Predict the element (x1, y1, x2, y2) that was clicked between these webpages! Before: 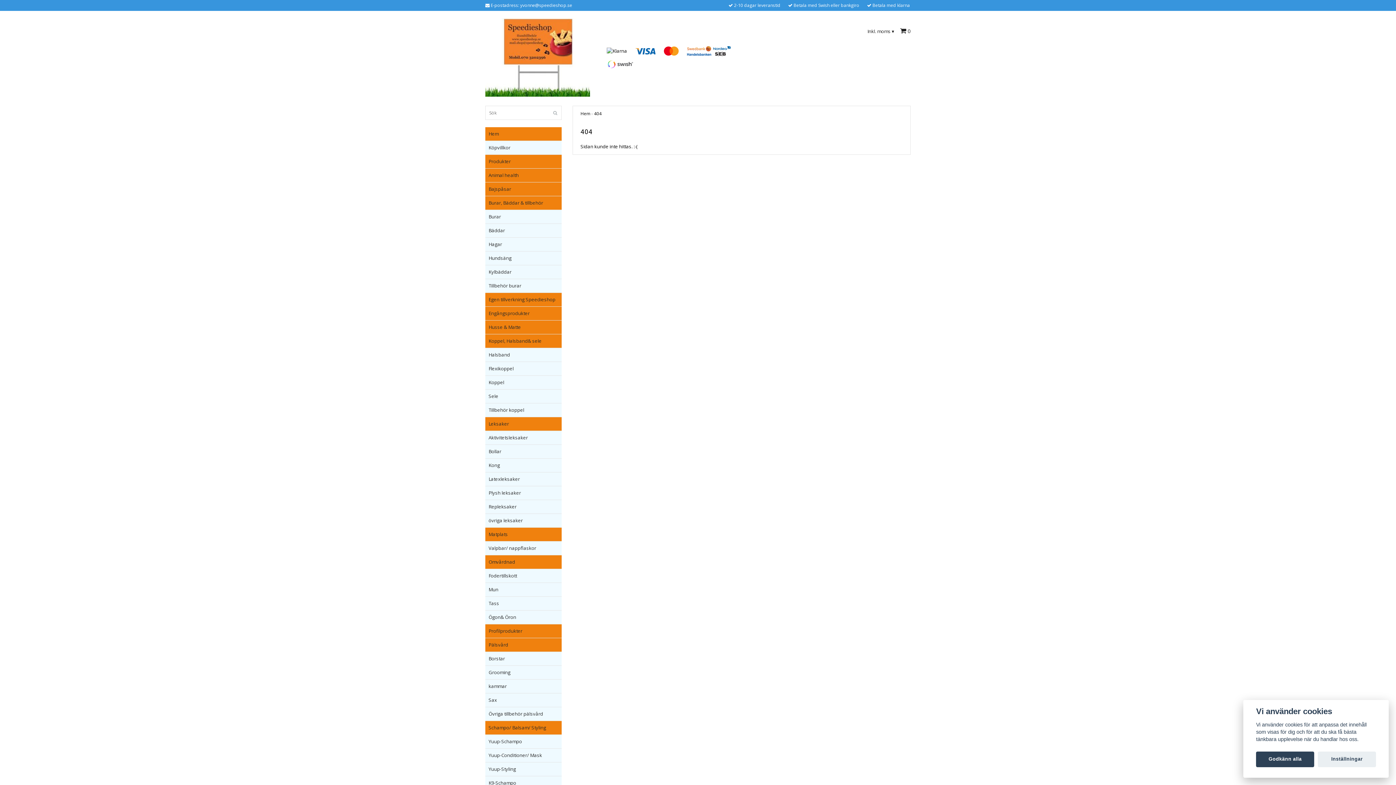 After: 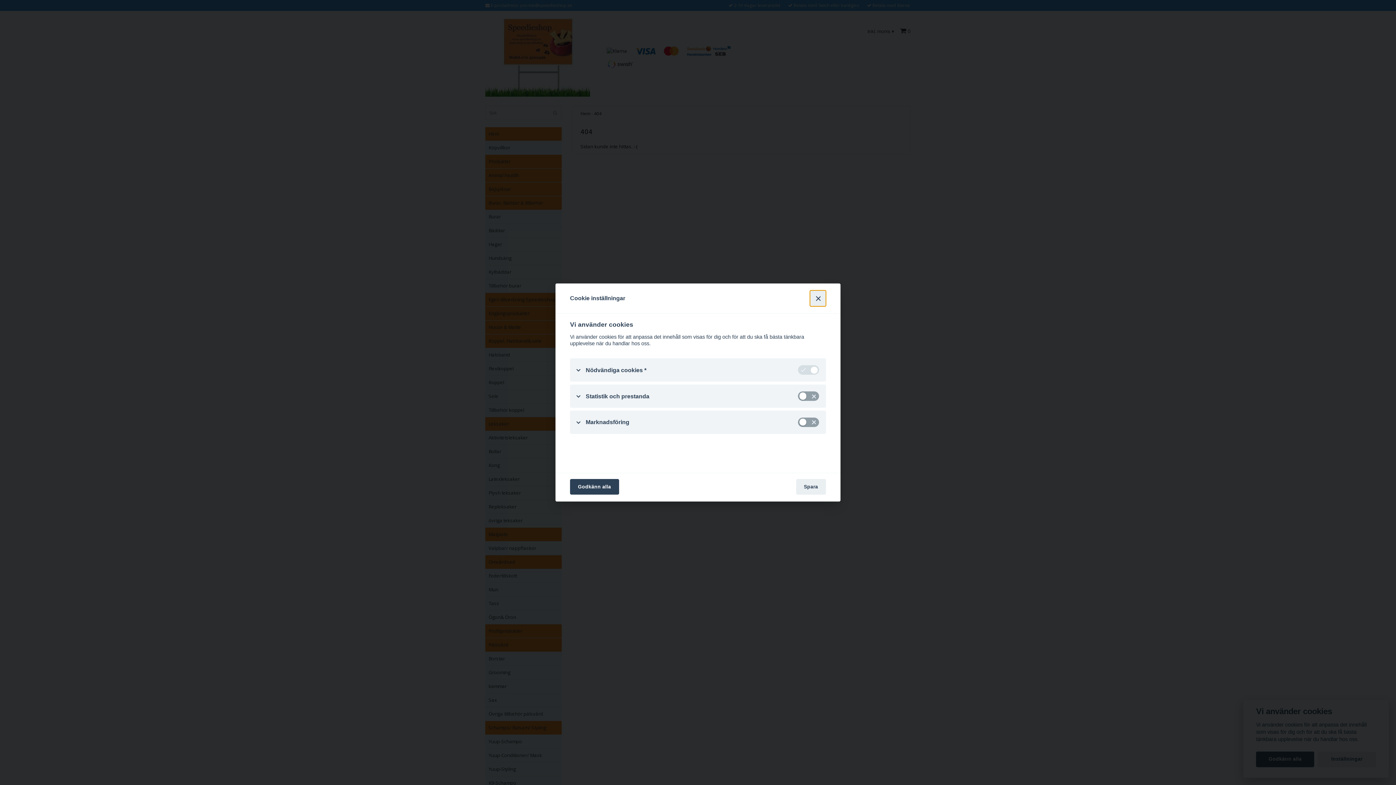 Action: bbox: (1318, 751, 1376, 767) label: Inställningar